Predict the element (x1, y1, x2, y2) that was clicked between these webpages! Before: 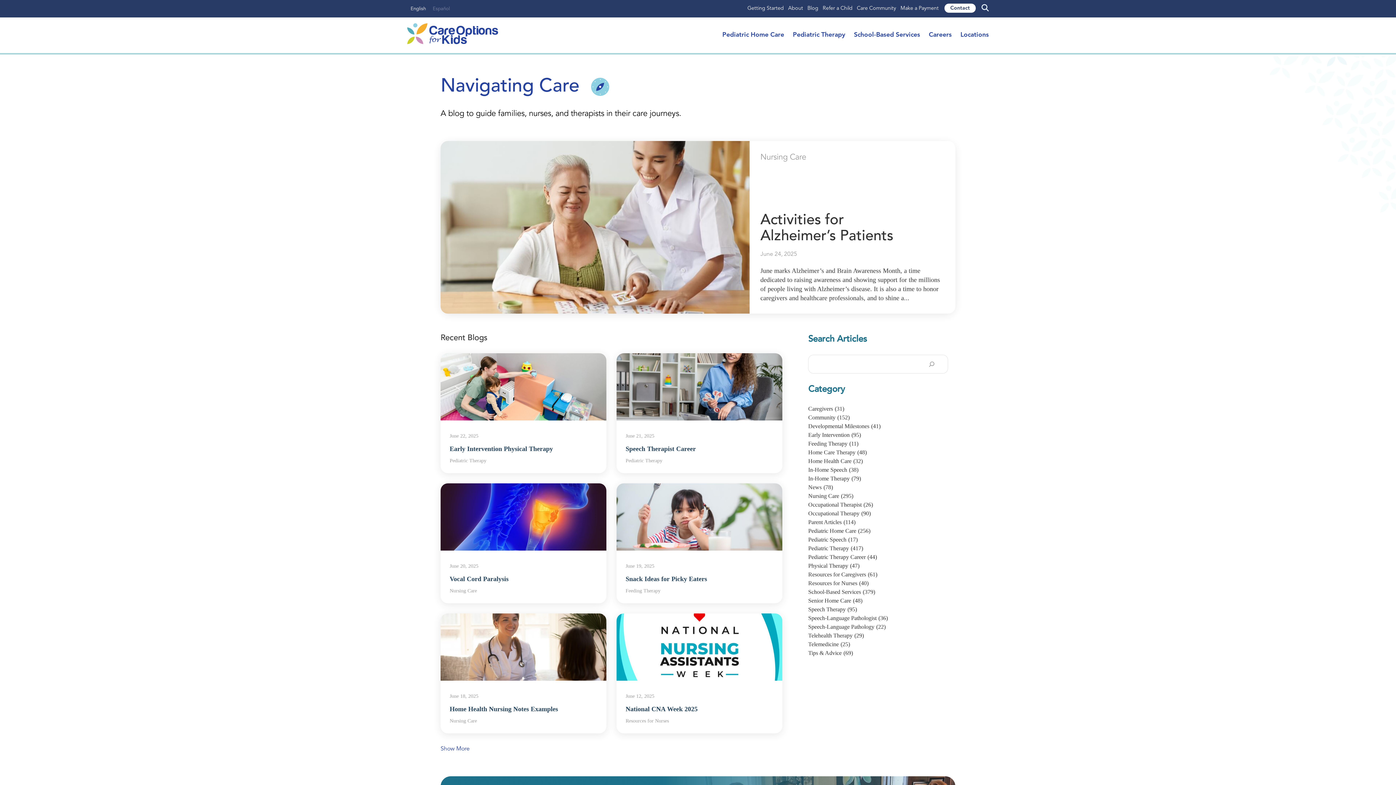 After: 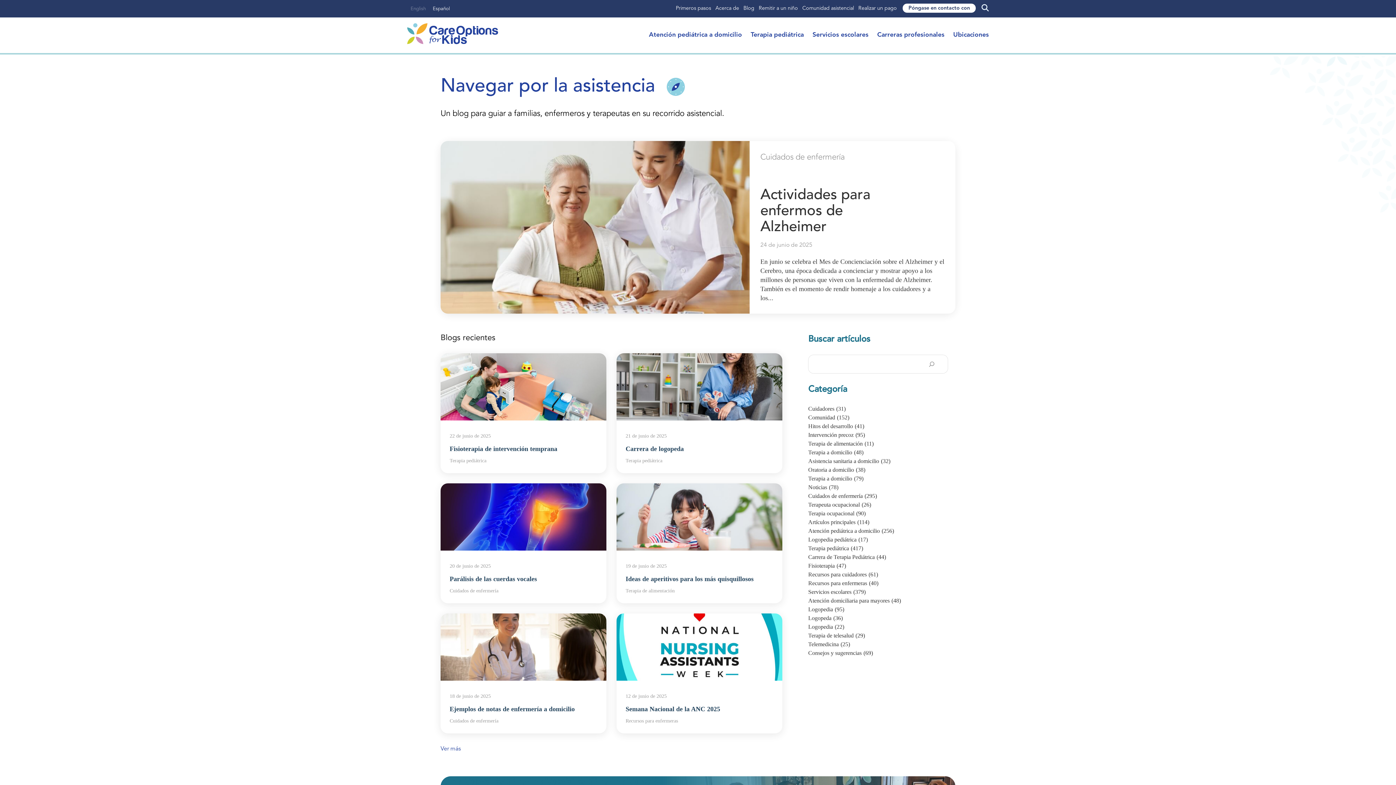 Action: label: Español bbox: (432, 5, 450, 12)